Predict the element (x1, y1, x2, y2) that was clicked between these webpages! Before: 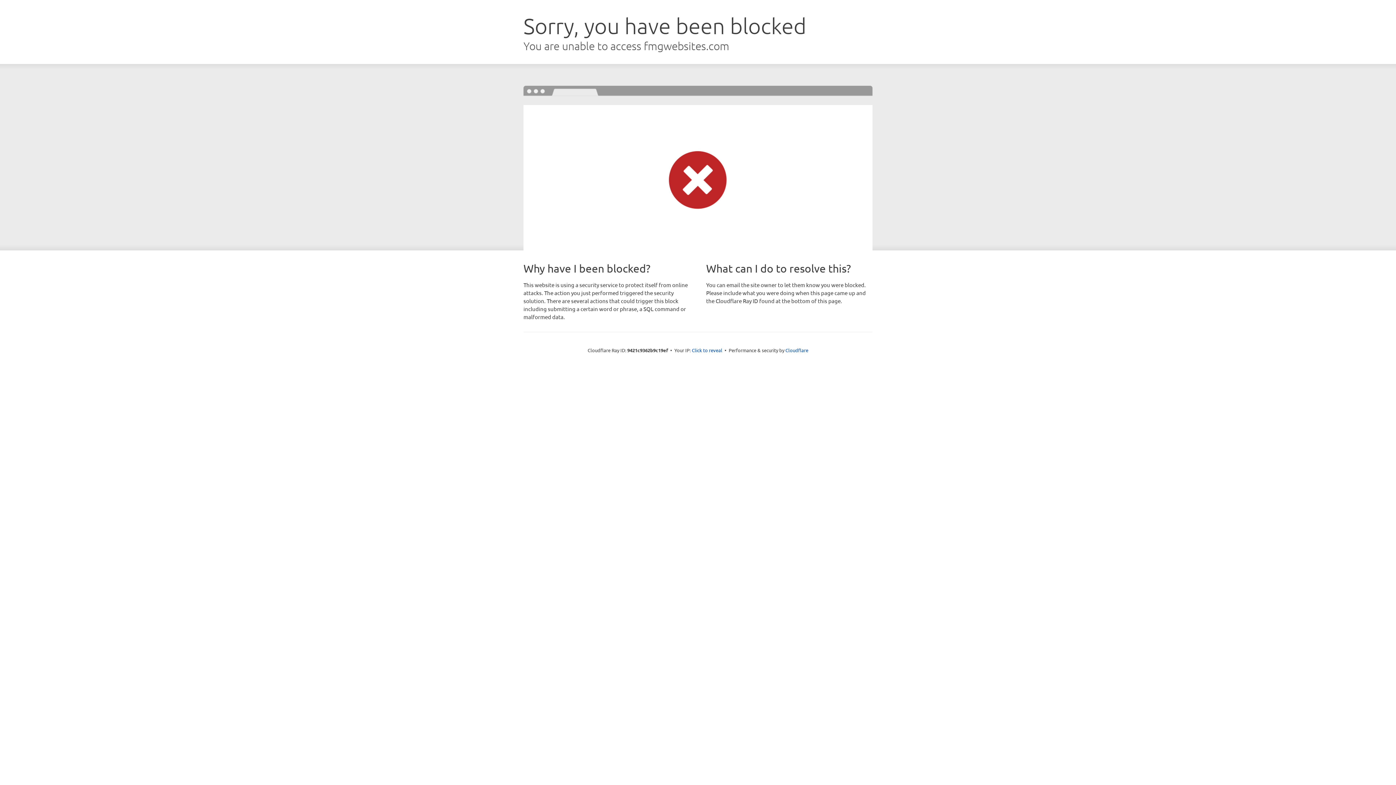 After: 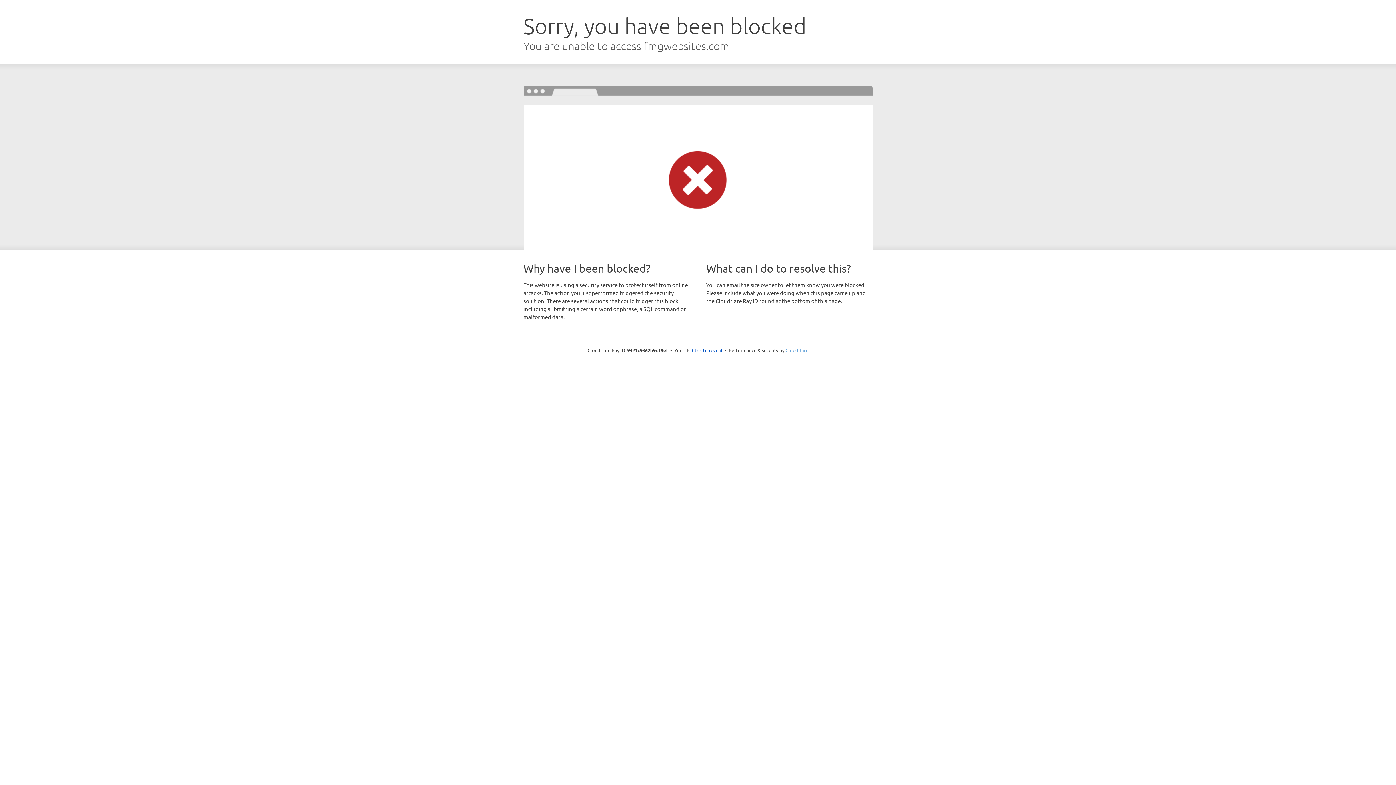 Action: bbox: (785, 347, 808, 353) label: Cloudflare